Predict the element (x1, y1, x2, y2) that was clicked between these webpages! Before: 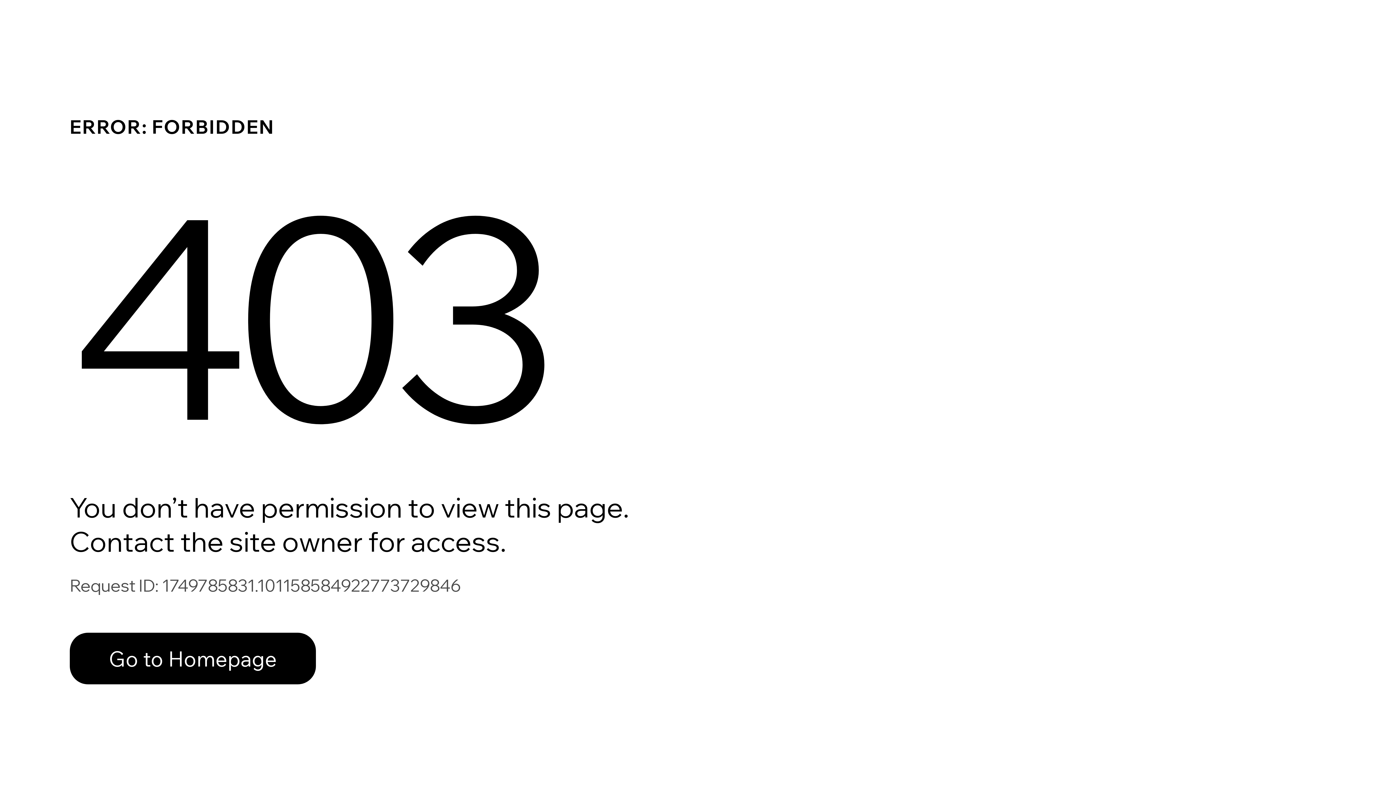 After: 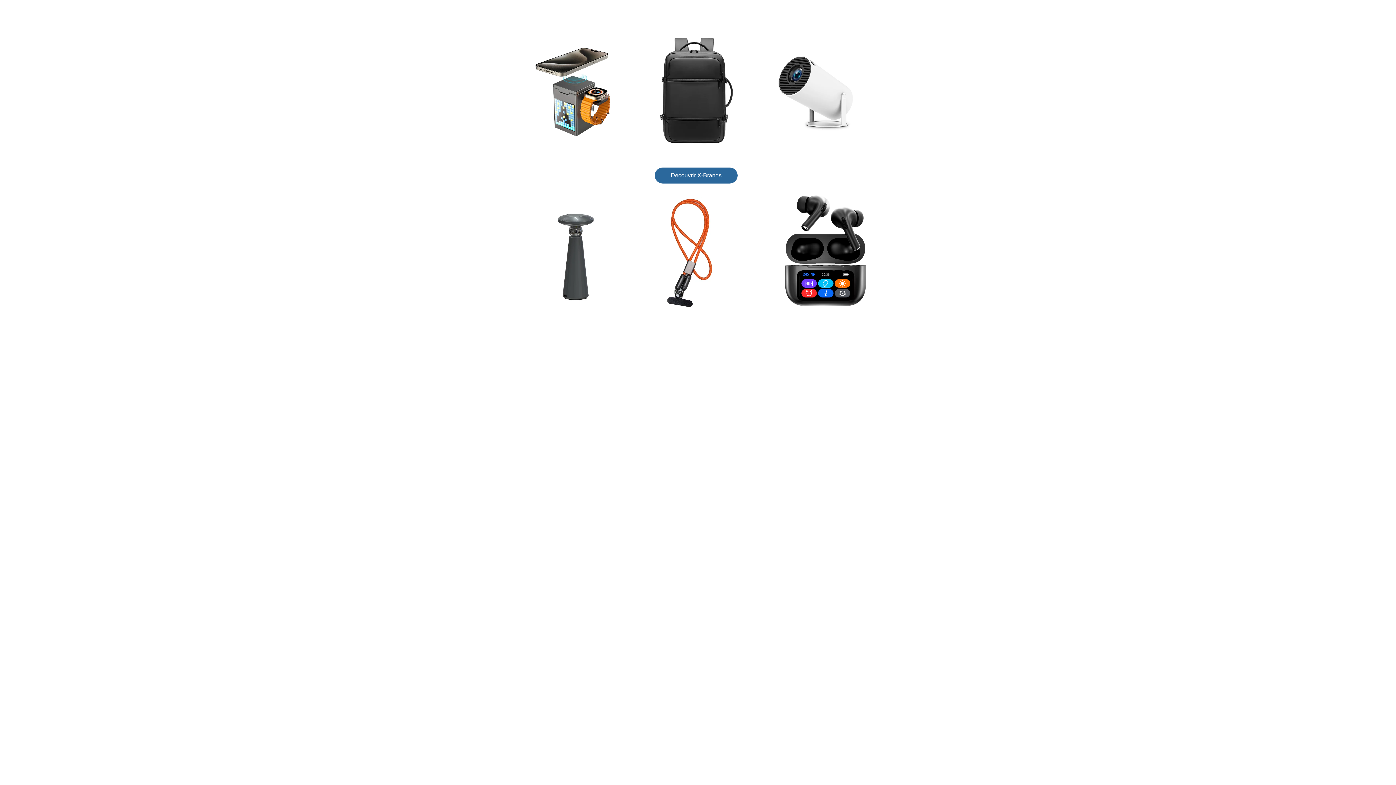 Action: label: Go to Homepage bbox: (69, 617, 768, 694)